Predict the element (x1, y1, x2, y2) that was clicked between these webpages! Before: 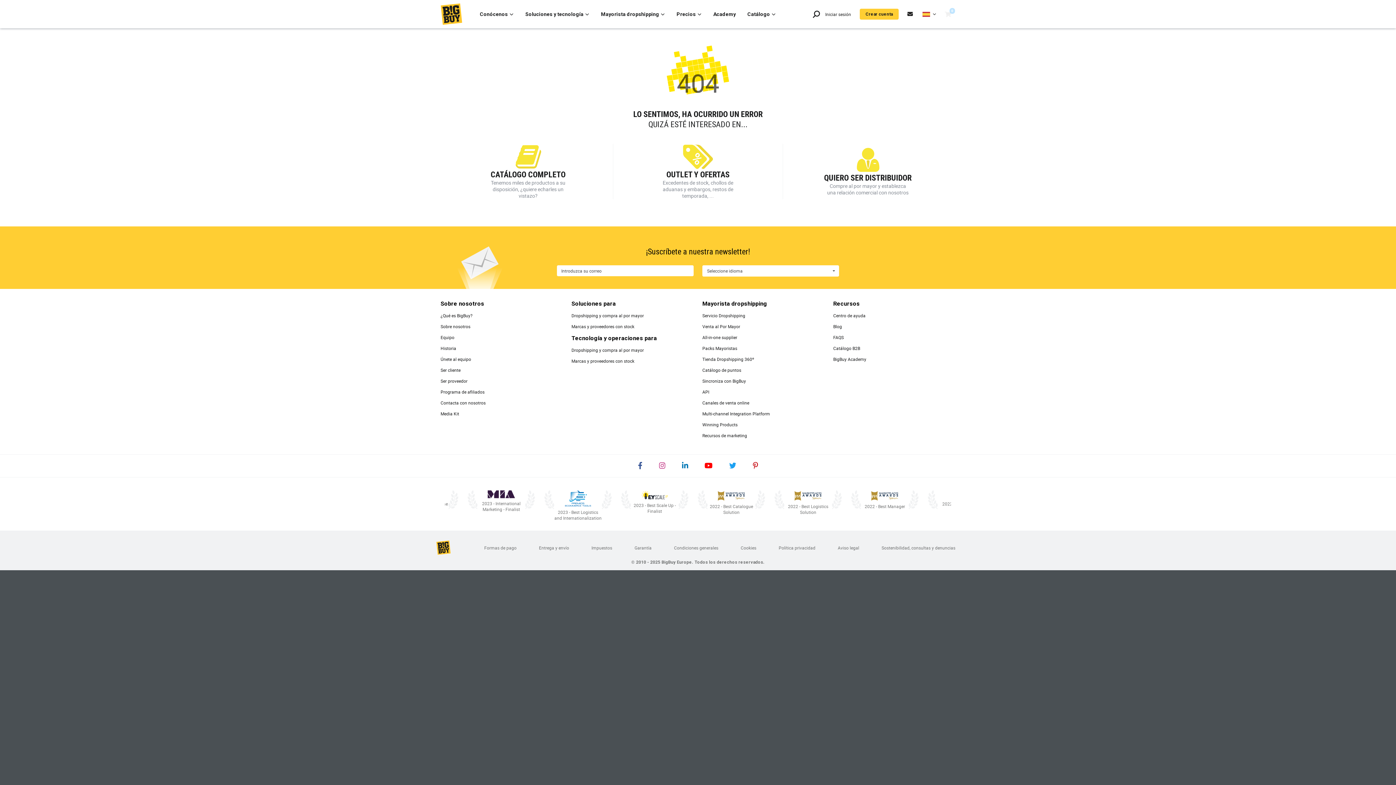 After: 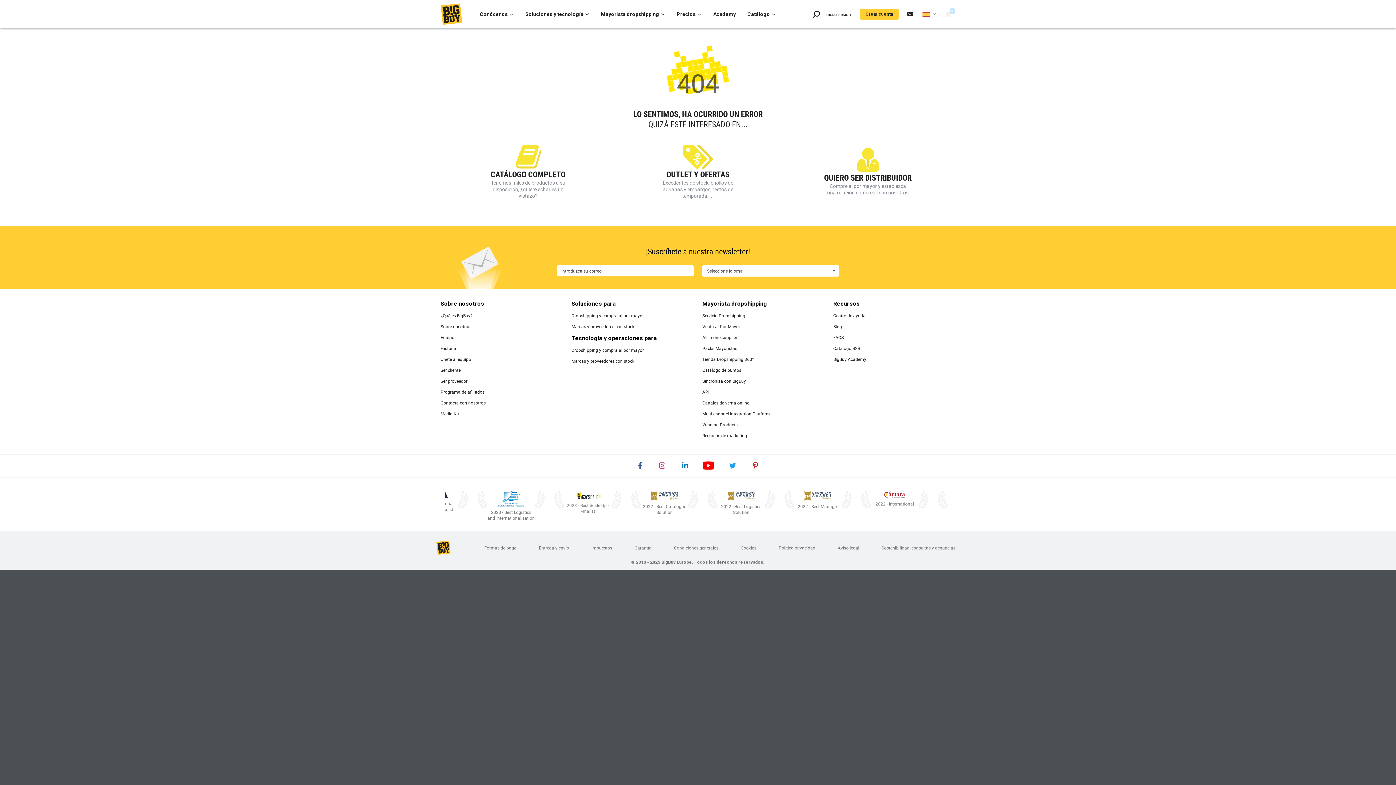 Action: bbox: (704, 462, 712, 470)